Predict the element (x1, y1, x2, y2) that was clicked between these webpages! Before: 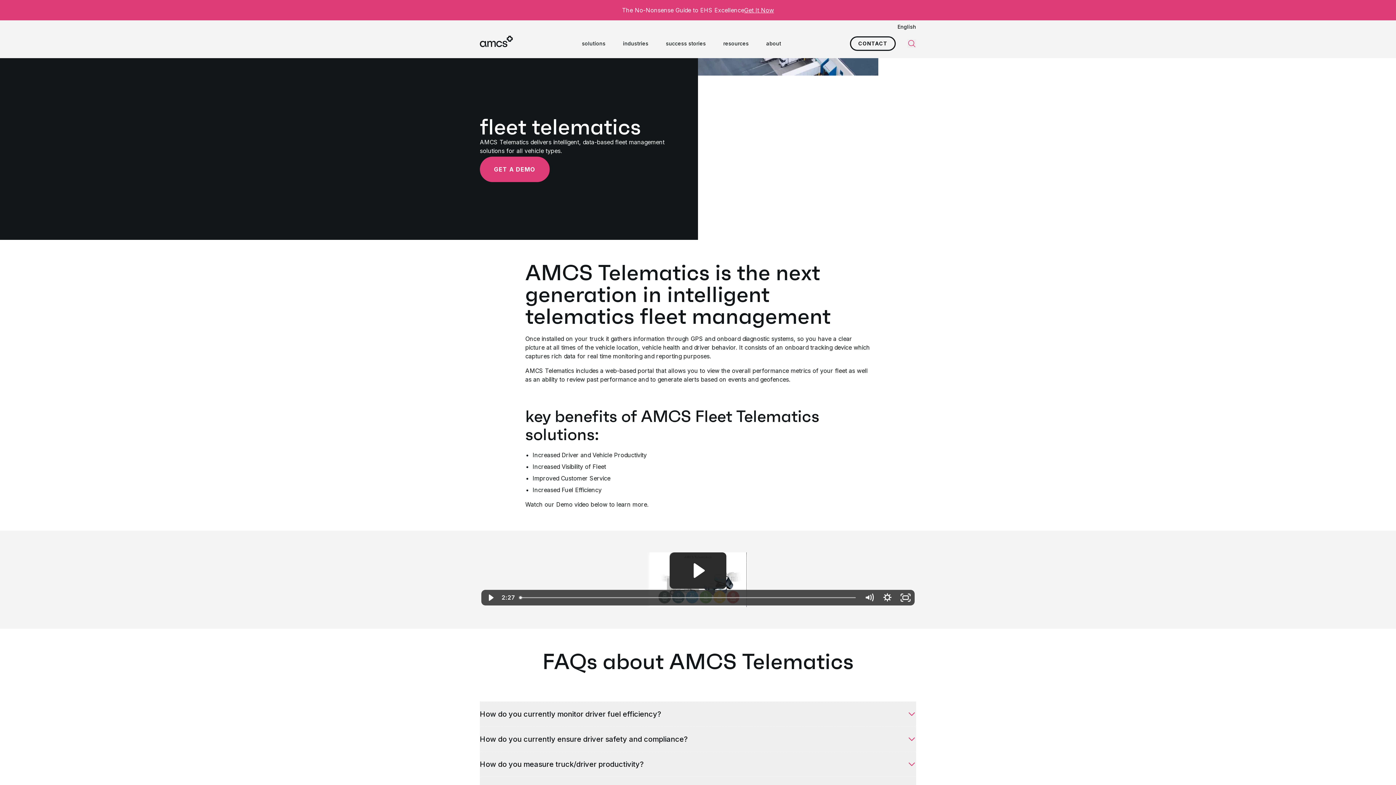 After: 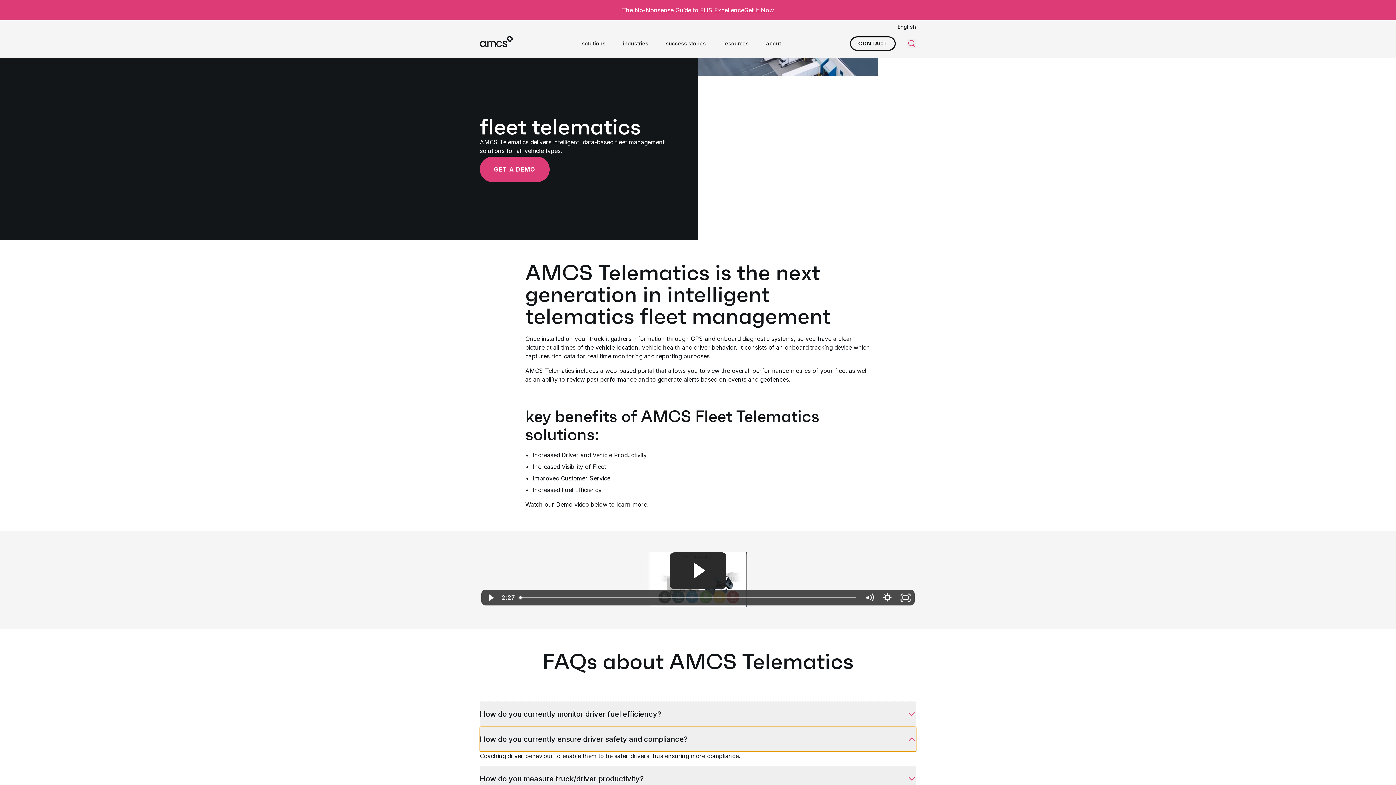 Action: label: How do you currently ensure driver safety and compliance? bbox: (480, 727, 916, 752)